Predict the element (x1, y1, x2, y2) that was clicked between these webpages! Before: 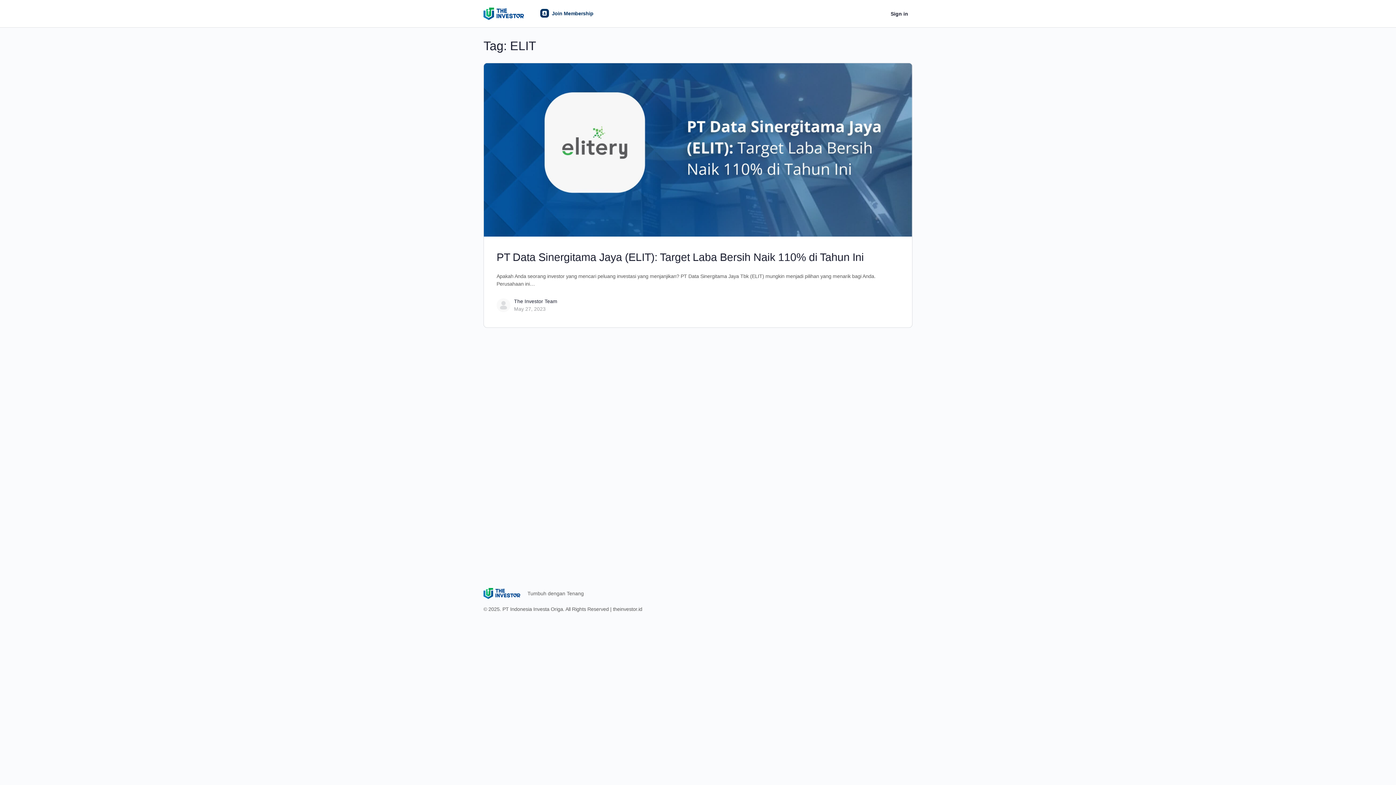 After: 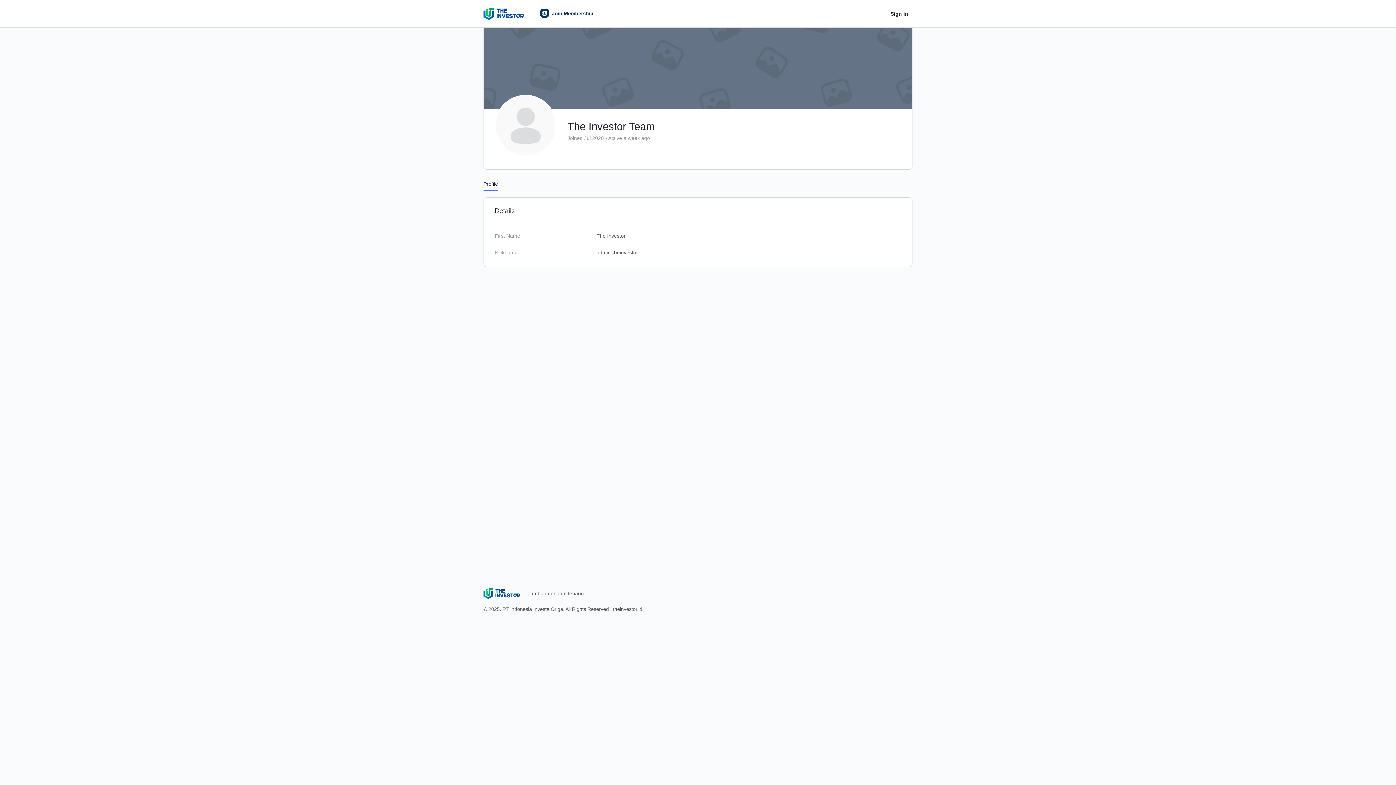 Action: bbox: (496, 301, 510, 308)